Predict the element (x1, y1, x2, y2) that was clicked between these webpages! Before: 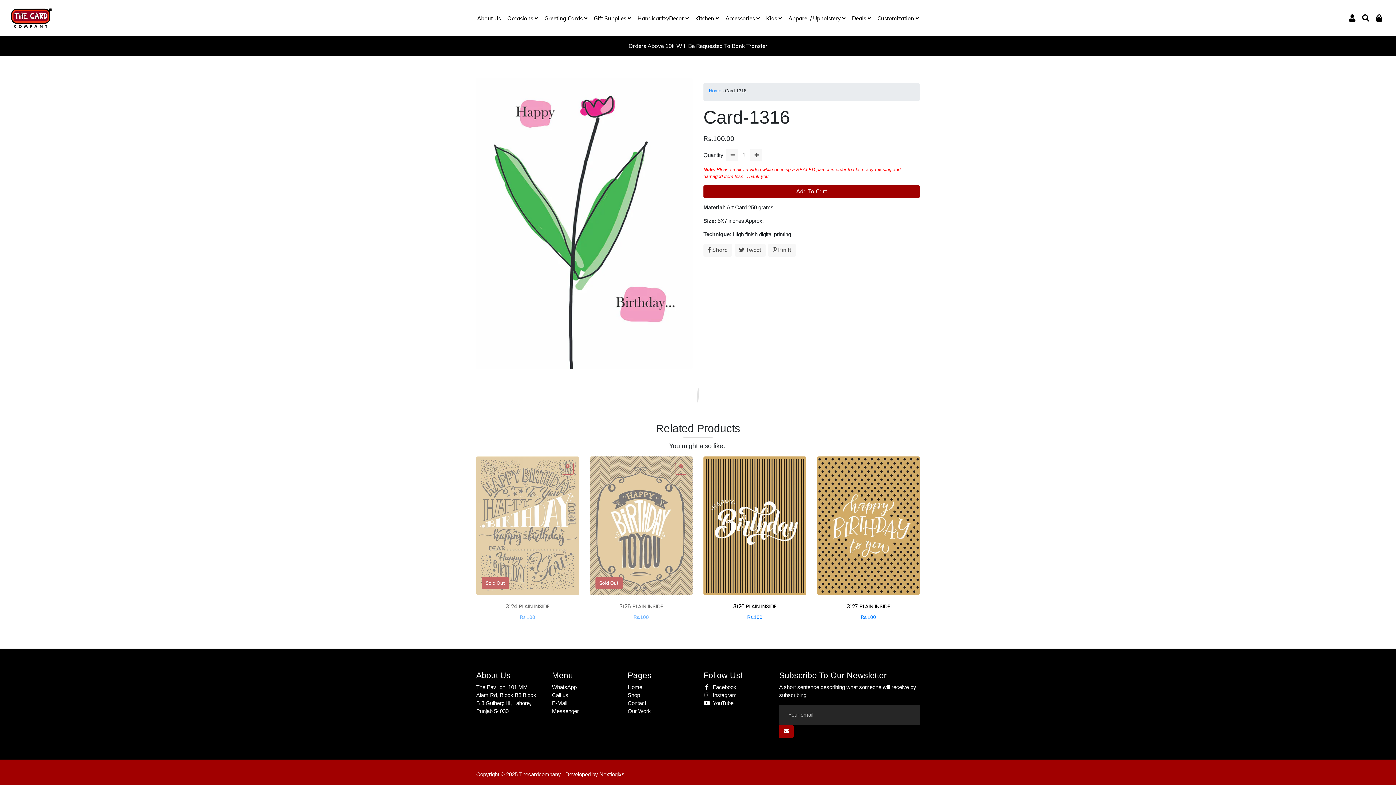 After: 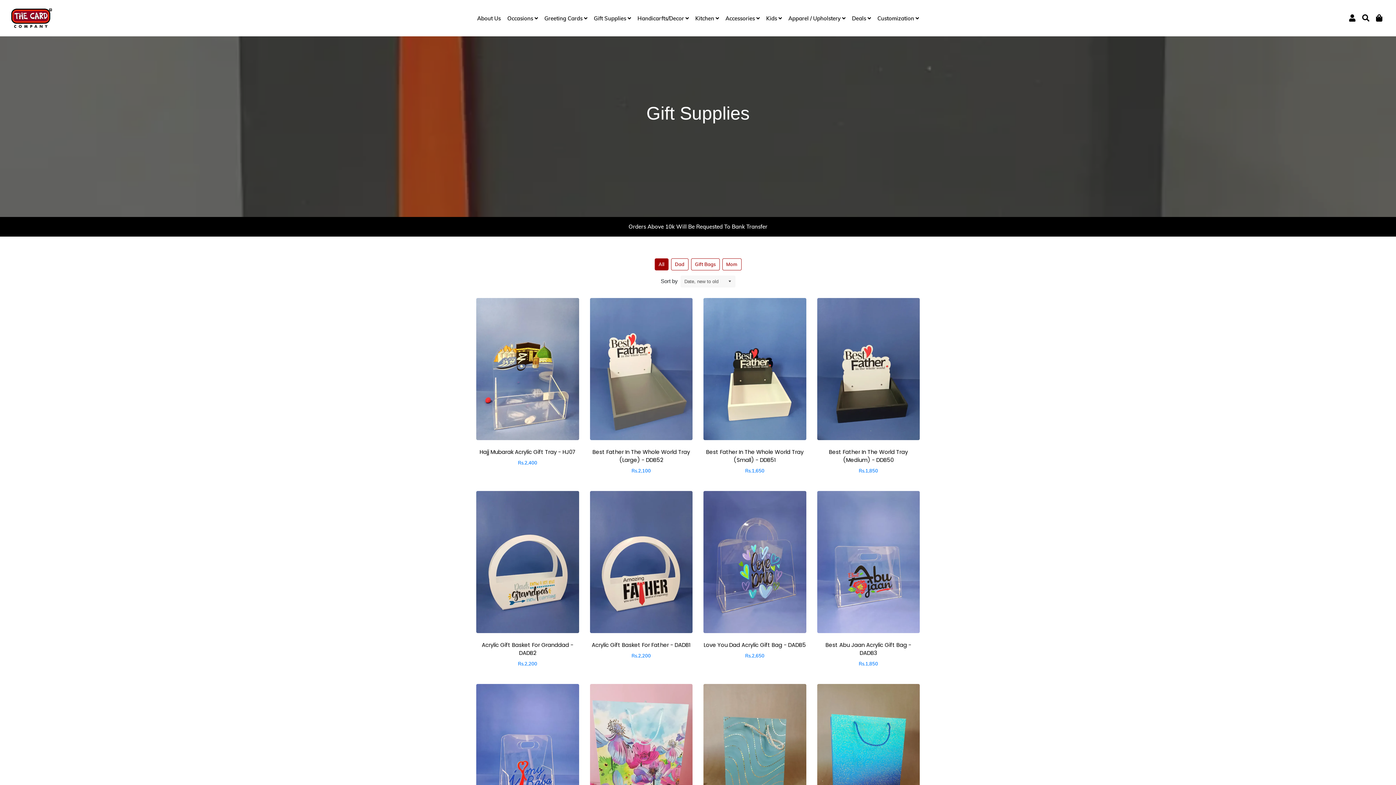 Action: bbox: (591, 12, 633, 23) label: Gift Supplies 